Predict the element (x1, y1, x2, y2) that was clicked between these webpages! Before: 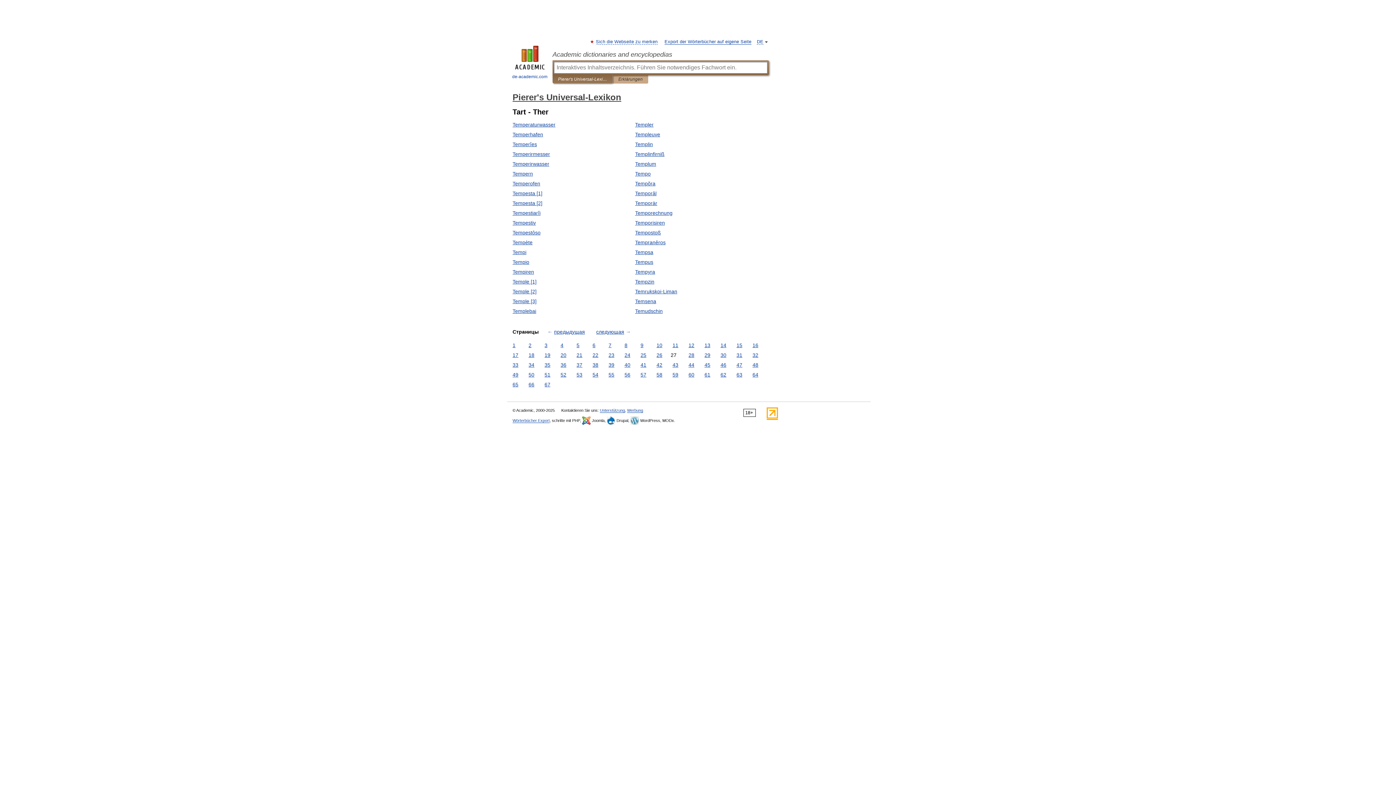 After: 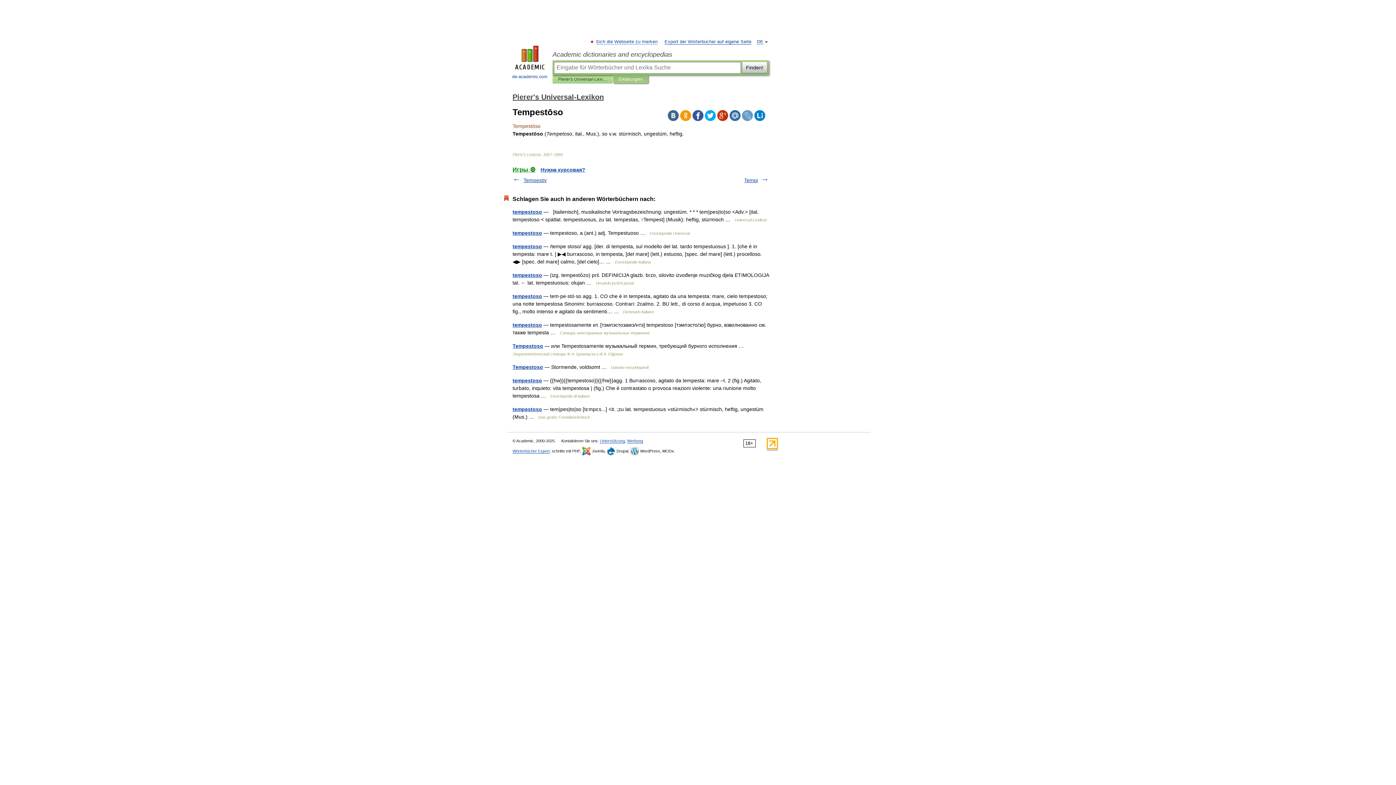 Action: label: Tempestōso bbox: (512, 229, 540, 235)